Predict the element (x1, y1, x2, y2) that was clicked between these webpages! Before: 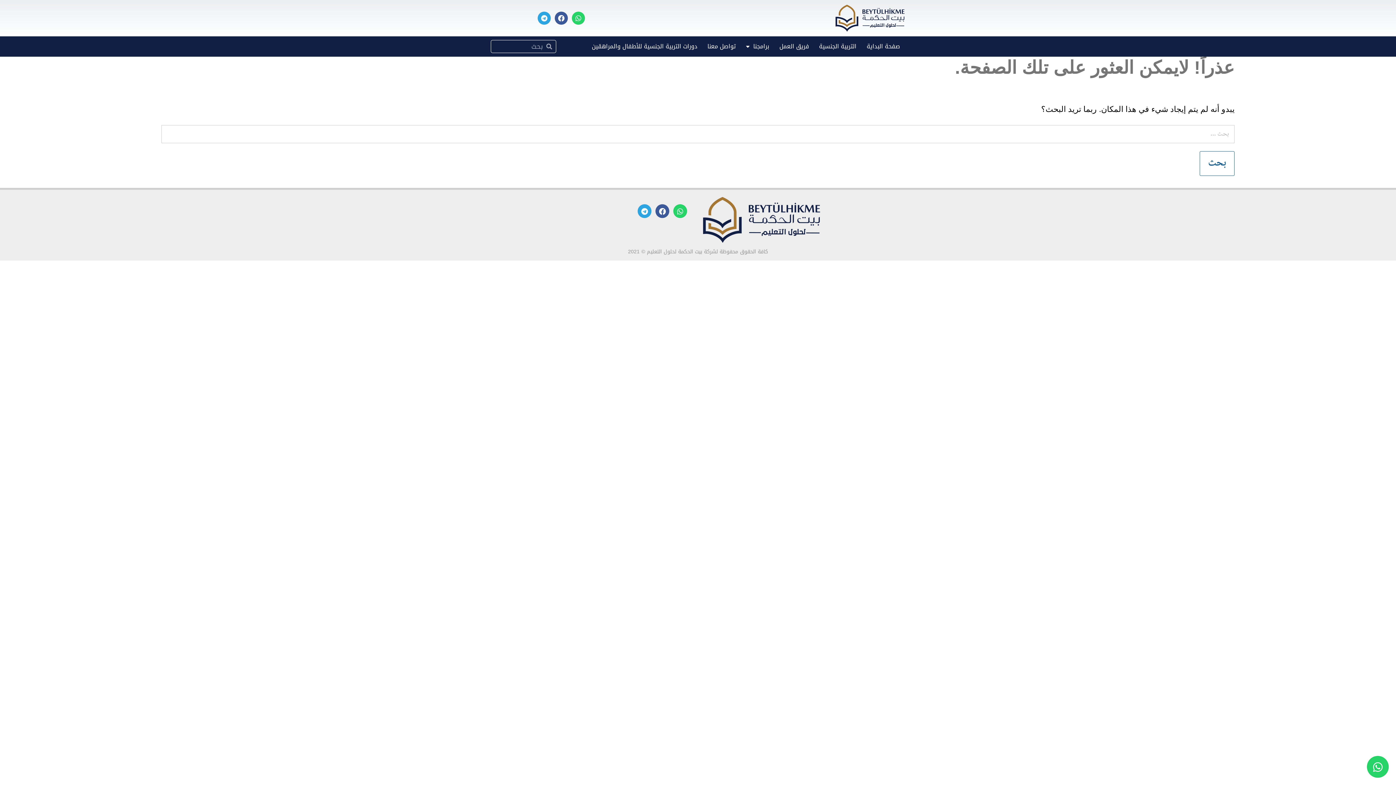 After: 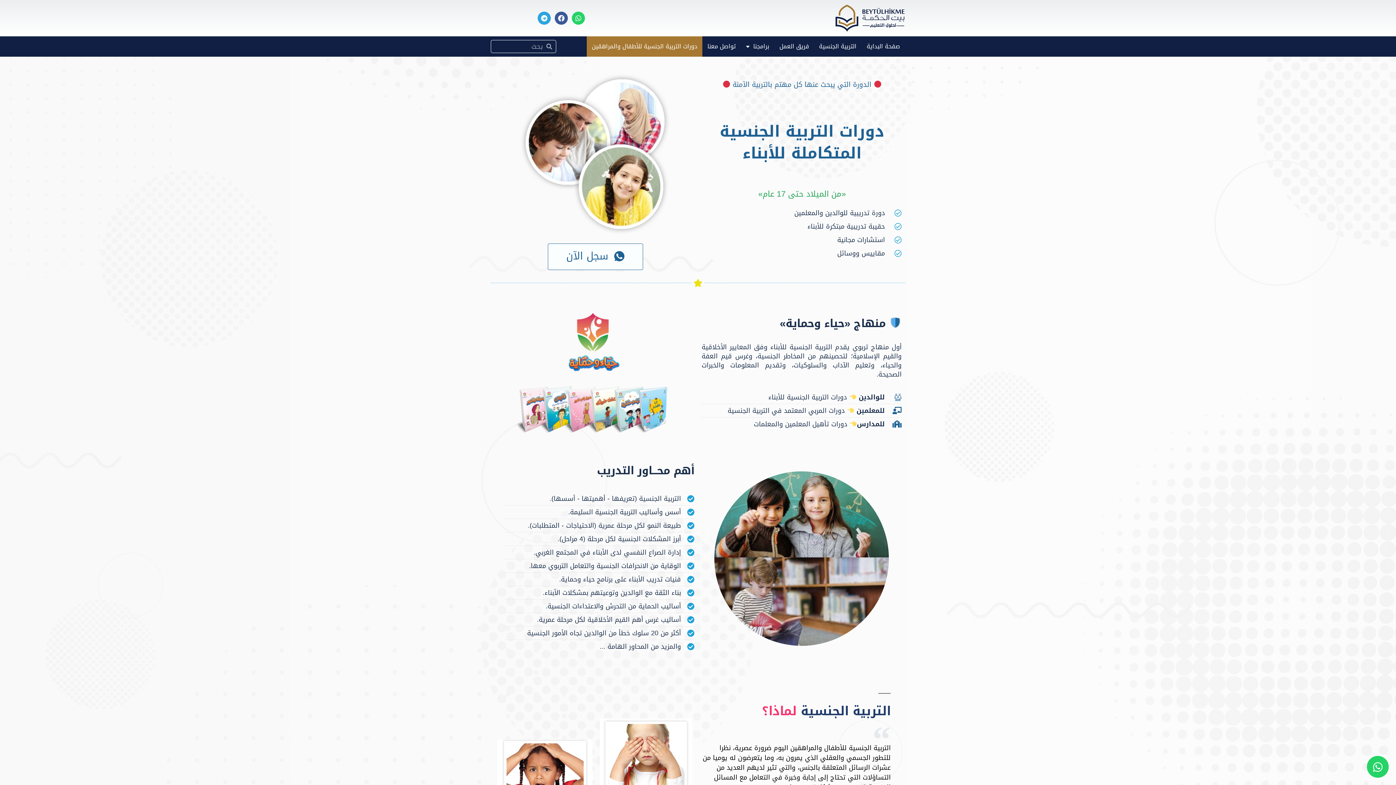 Action: label: دورات التربية الجنسية للأطفال والمراهقين bbox: (586, 36, 702, 56)